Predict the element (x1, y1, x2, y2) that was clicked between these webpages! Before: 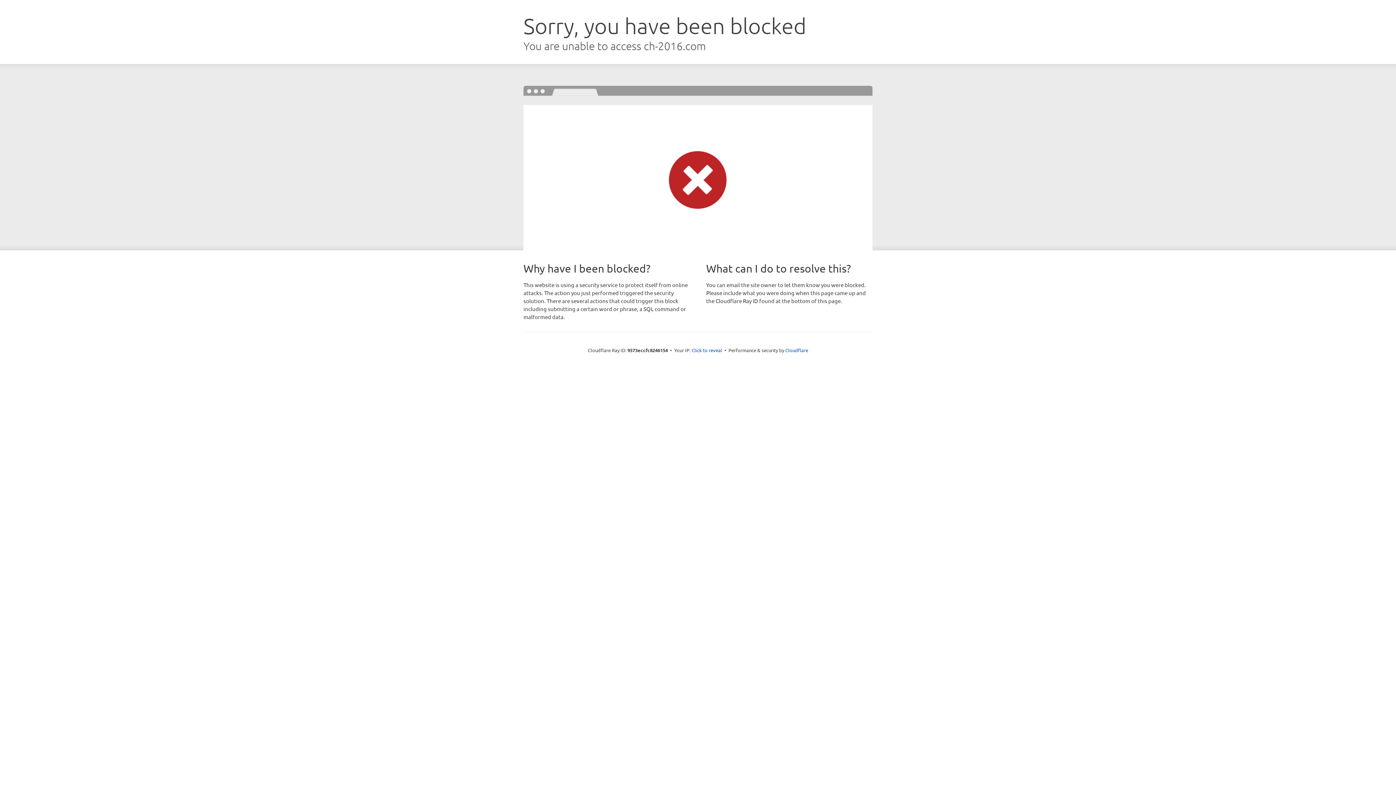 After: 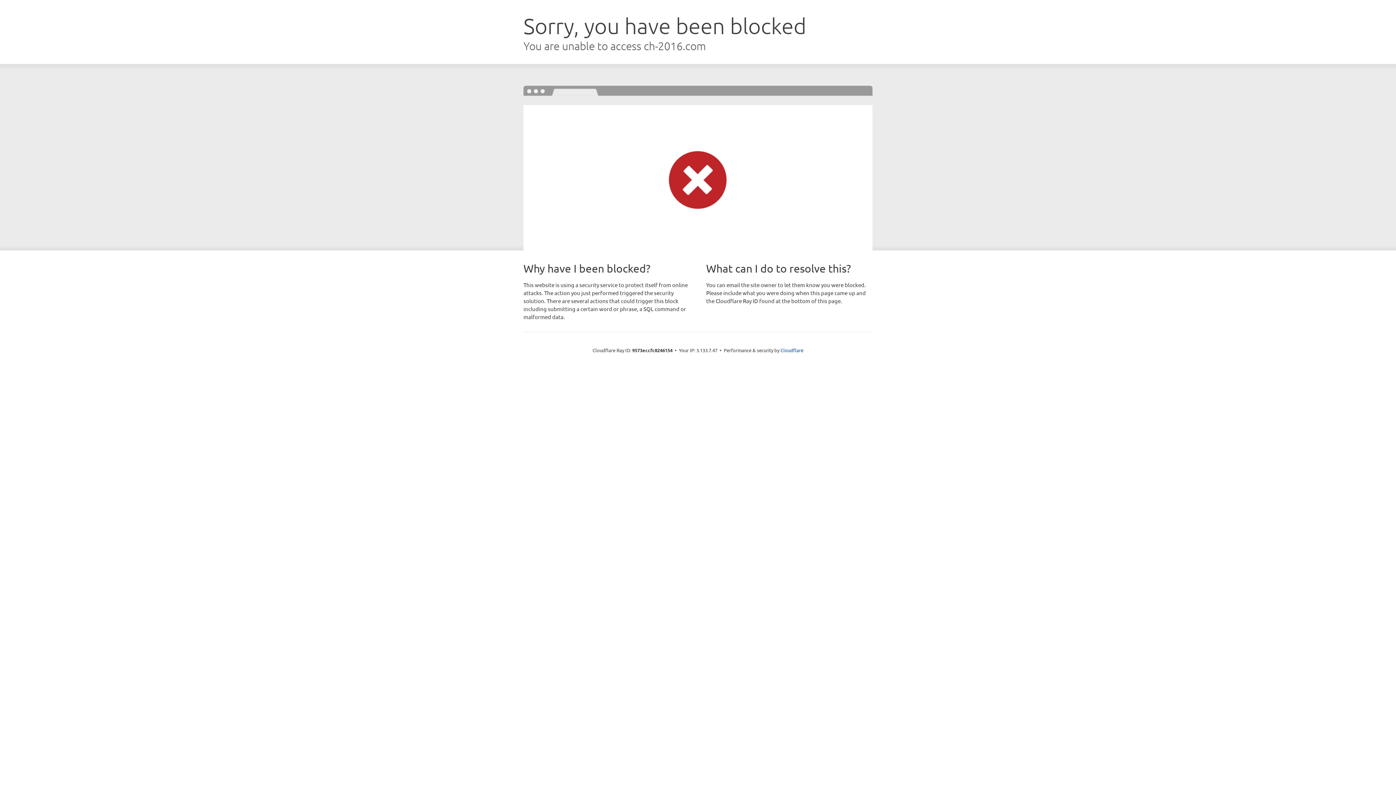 Action: label: Click to reveal bbox: (691, 346, 722, 353)